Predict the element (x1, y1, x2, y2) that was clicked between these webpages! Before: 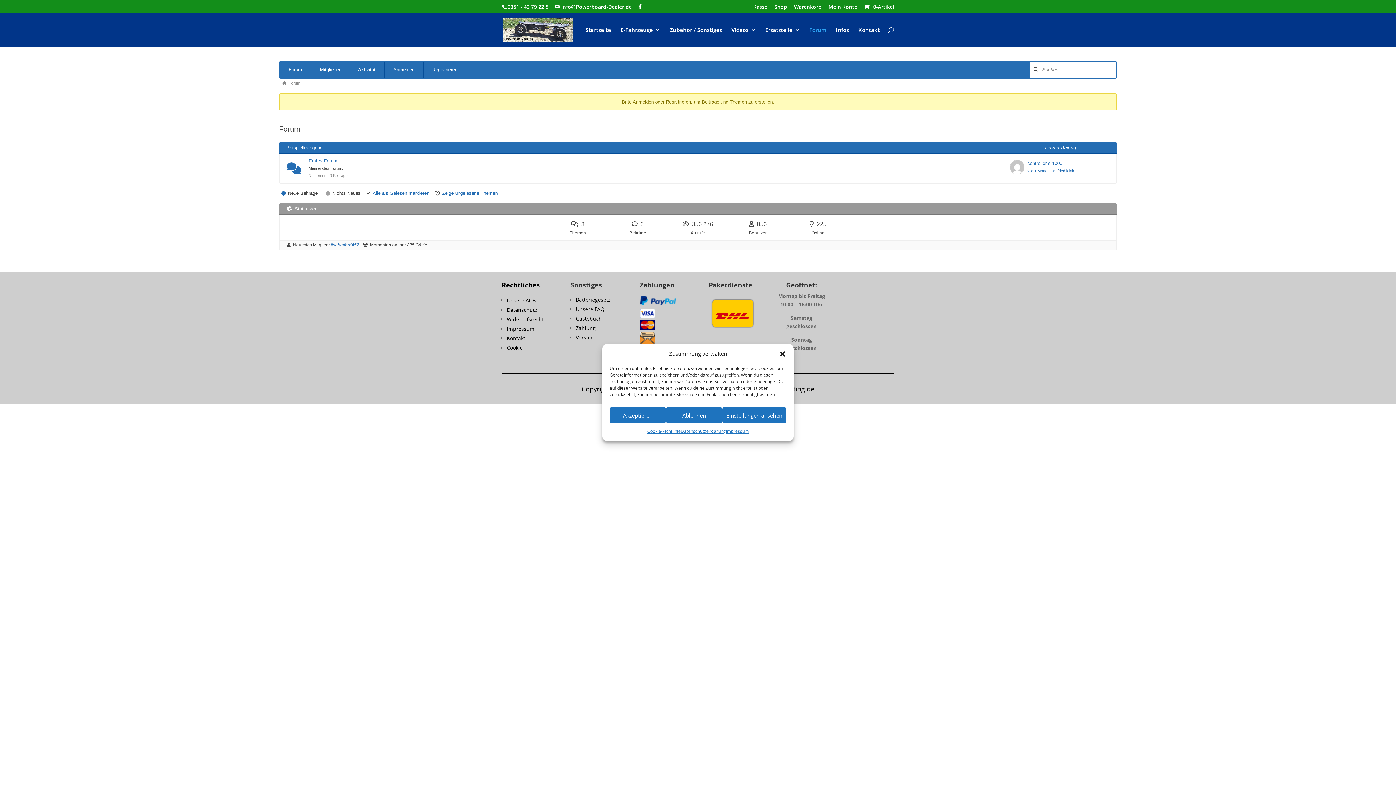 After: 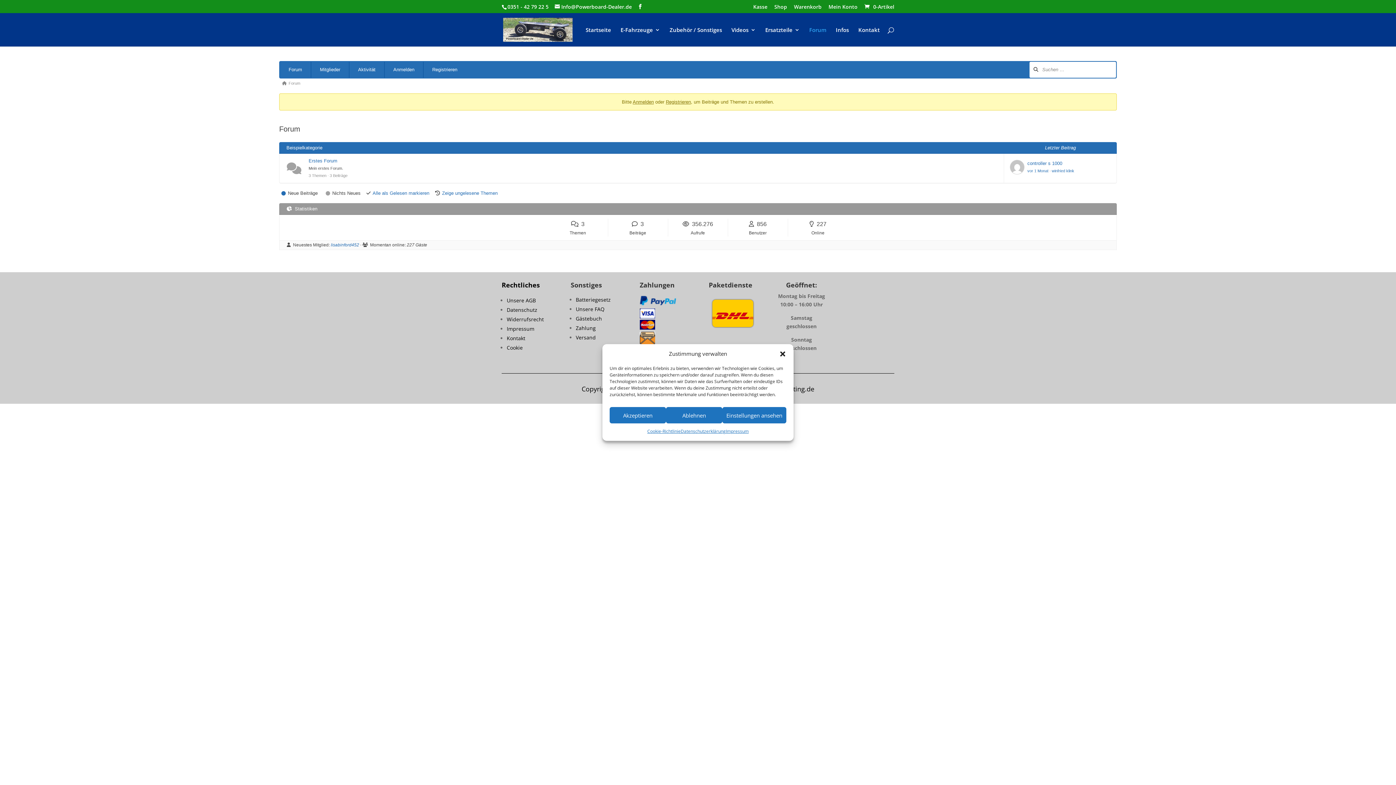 Action: bbox: (372, 190, 429, 196) label: Alle als Gelesen markieren